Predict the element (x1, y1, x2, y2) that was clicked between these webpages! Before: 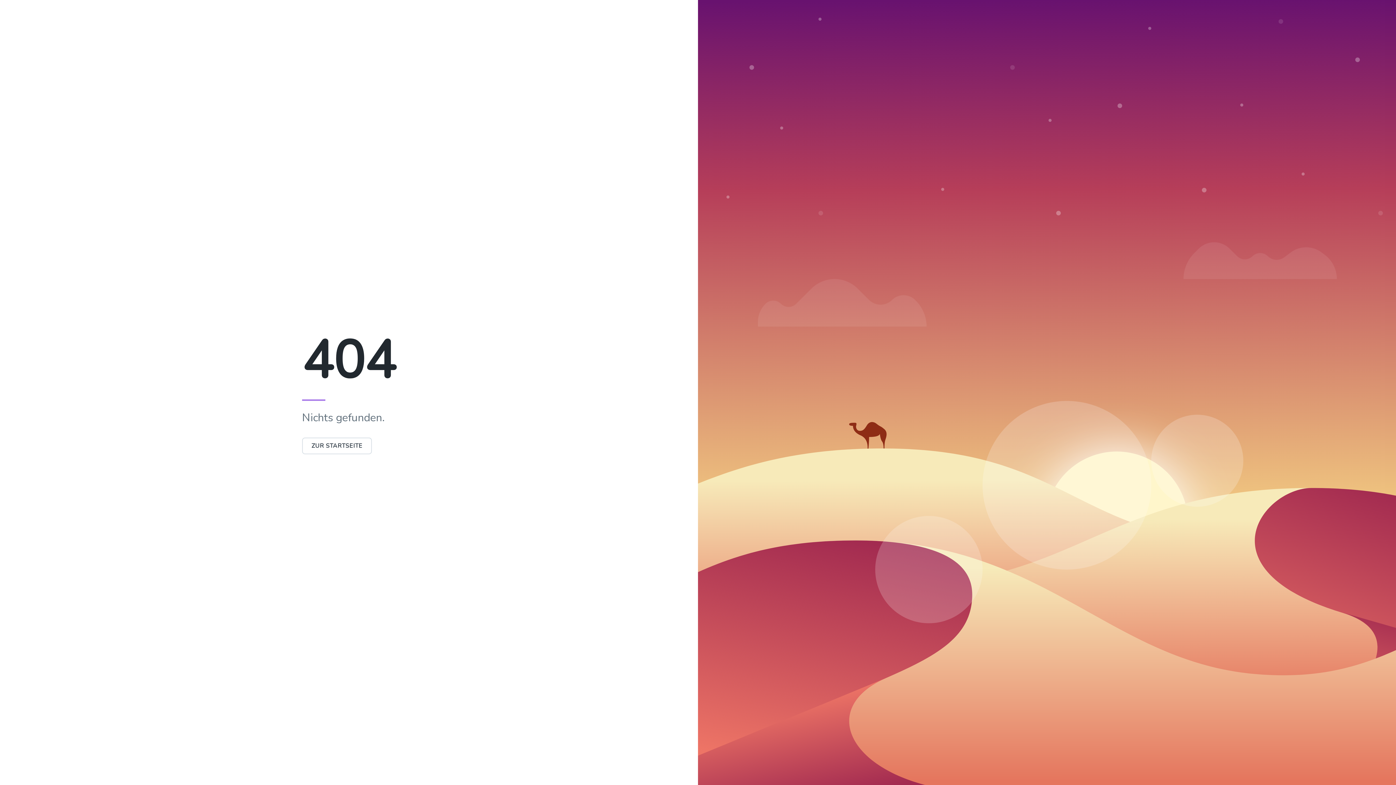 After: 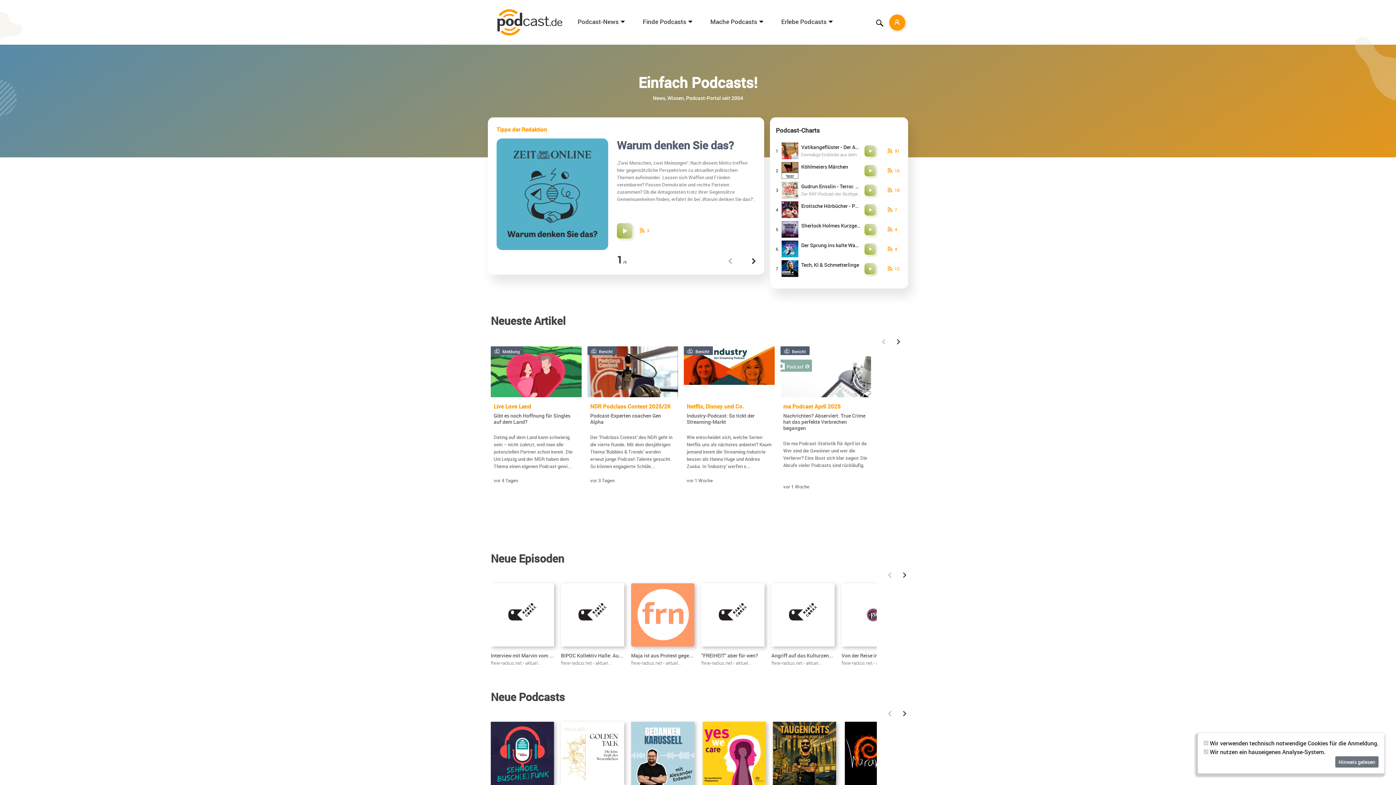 Action: label: ZUR STARTSEITE bbox: (302, 442, 372, 450)